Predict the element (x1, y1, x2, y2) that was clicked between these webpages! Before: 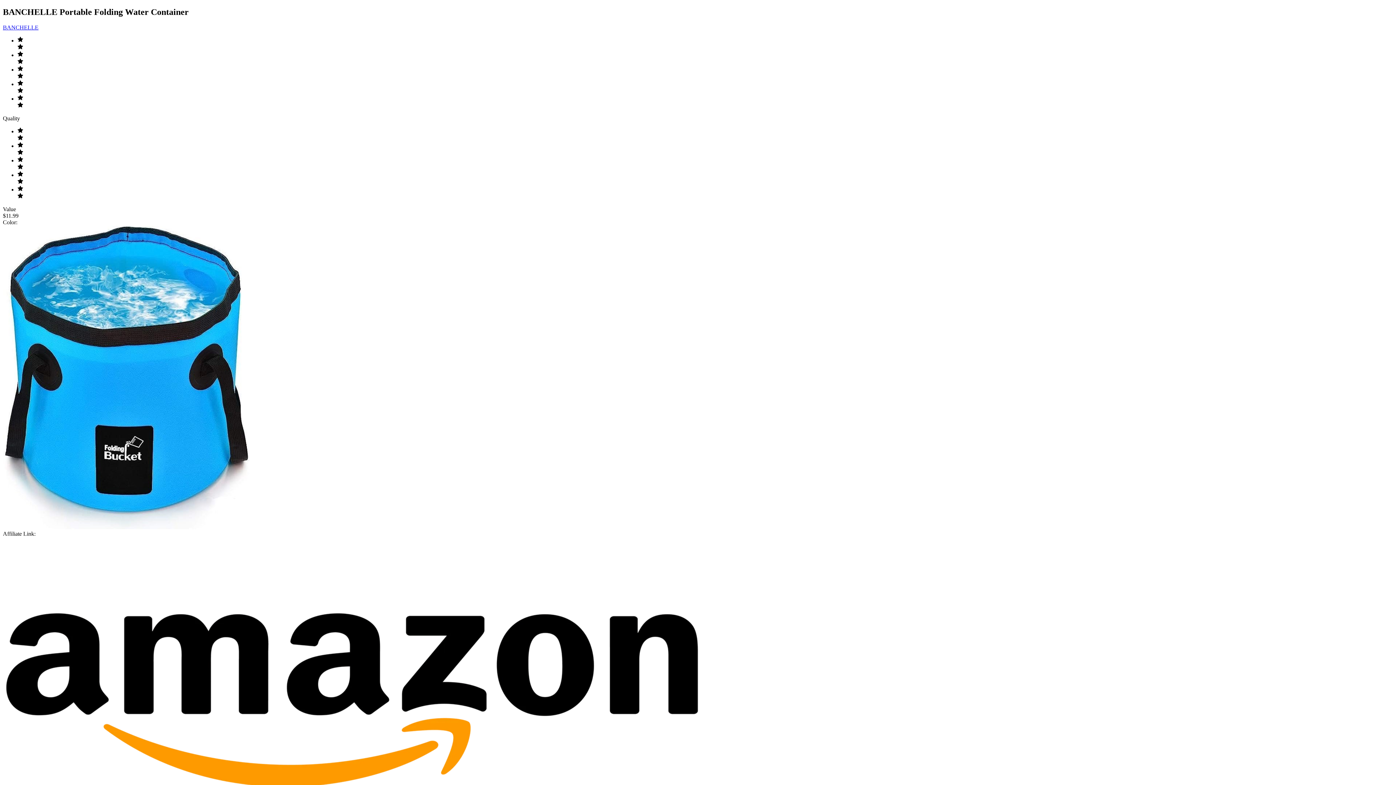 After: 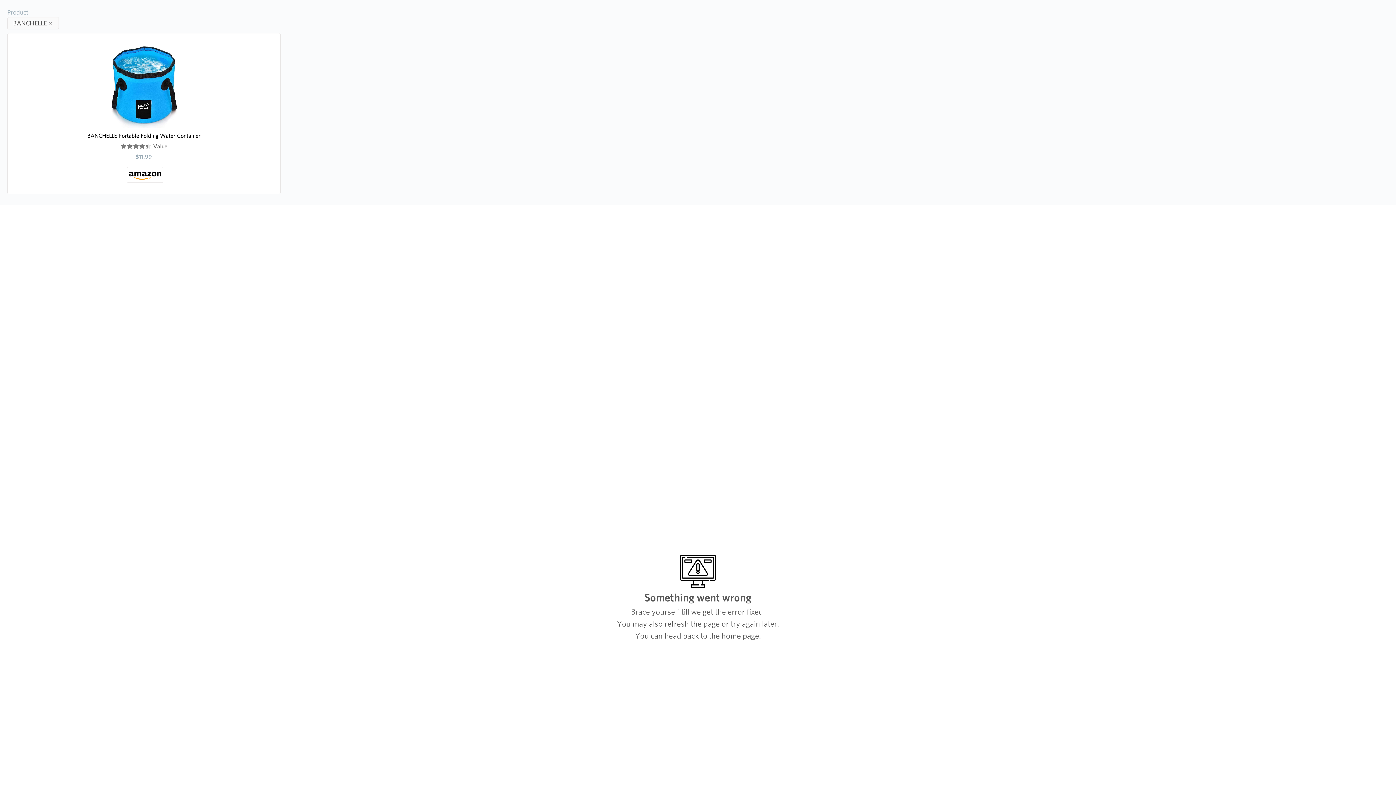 Action: bbox: (2, 24, 38, 30) label: BANCHELLE